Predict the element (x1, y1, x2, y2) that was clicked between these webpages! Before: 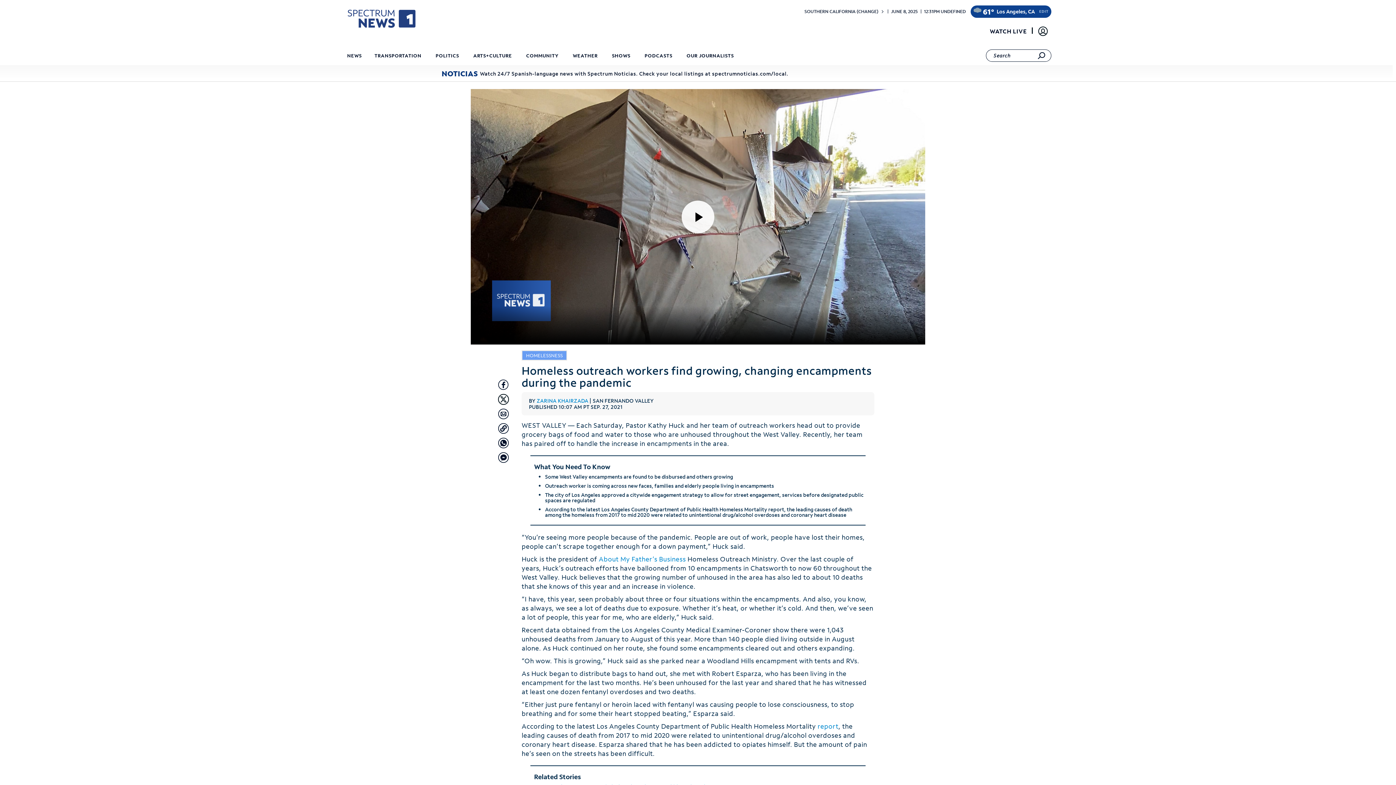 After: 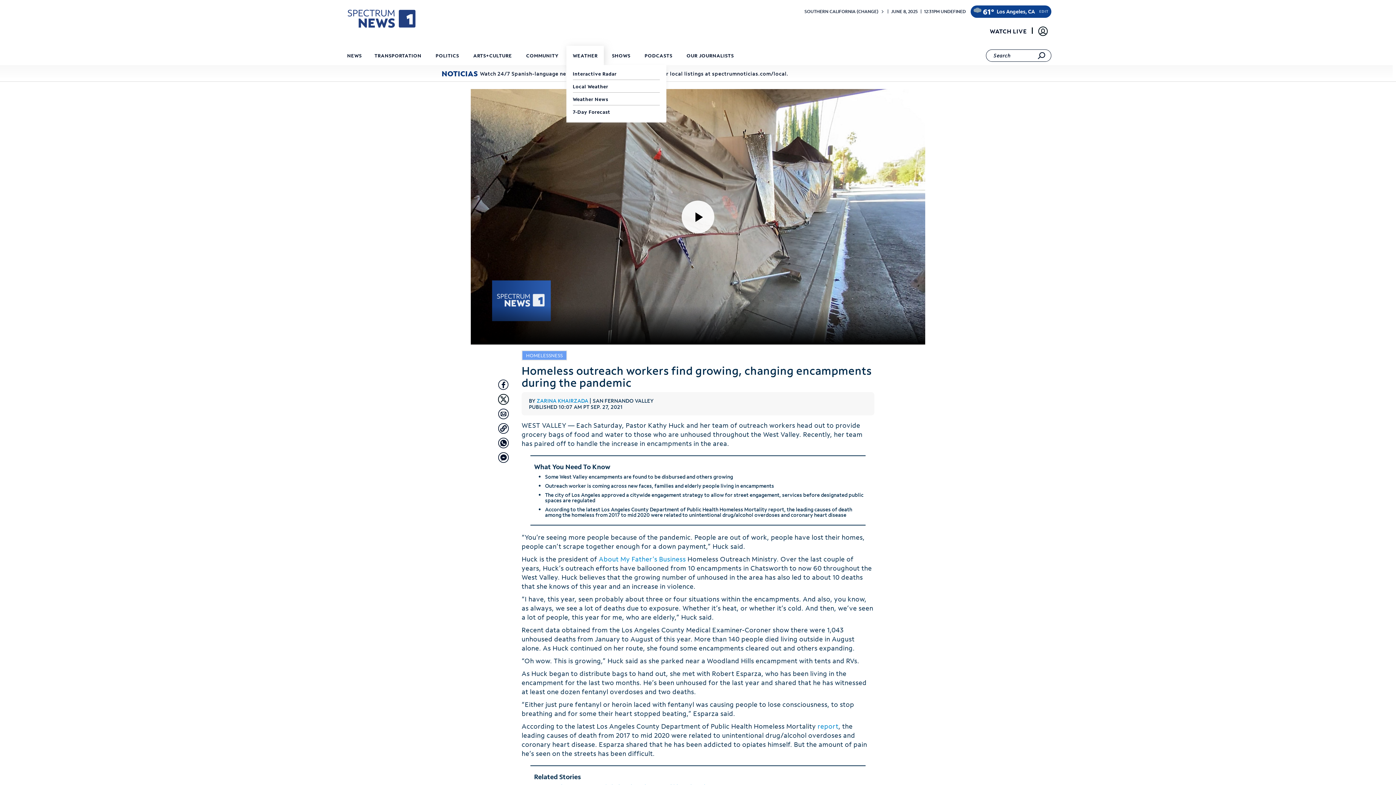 Action: label: WEATHER bbox: (570, 47, 600, 66)